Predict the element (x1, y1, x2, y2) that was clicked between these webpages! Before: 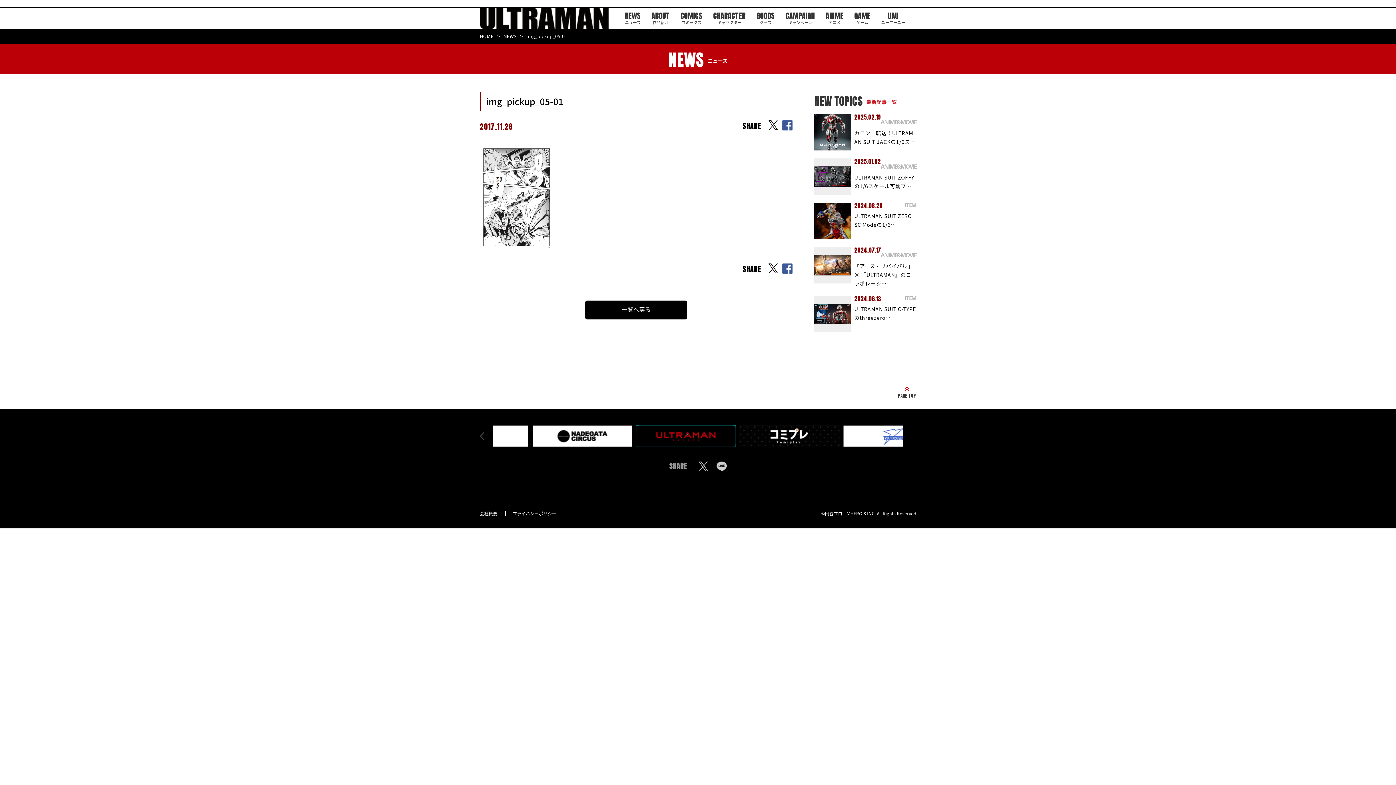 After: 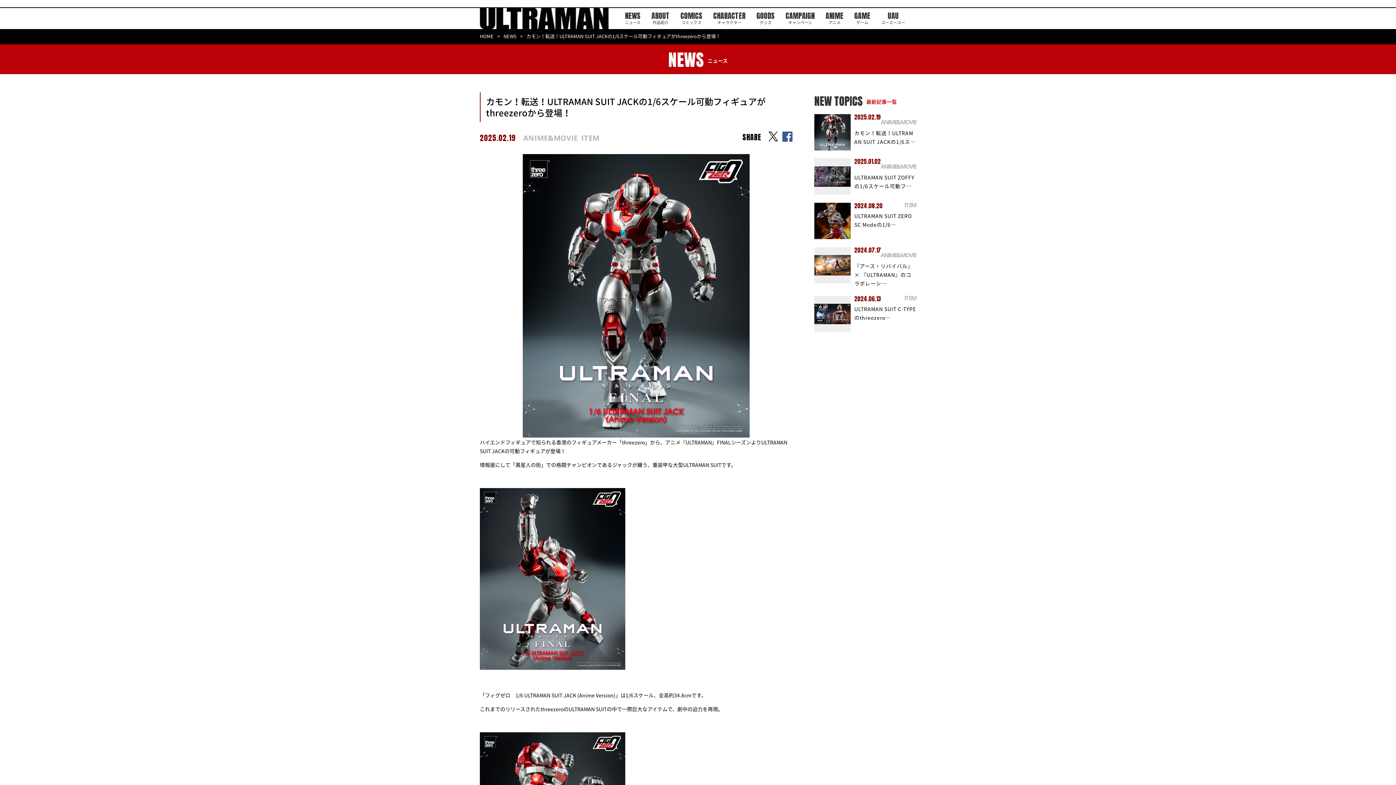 Action: bbox: (814, 114, 850, 150)